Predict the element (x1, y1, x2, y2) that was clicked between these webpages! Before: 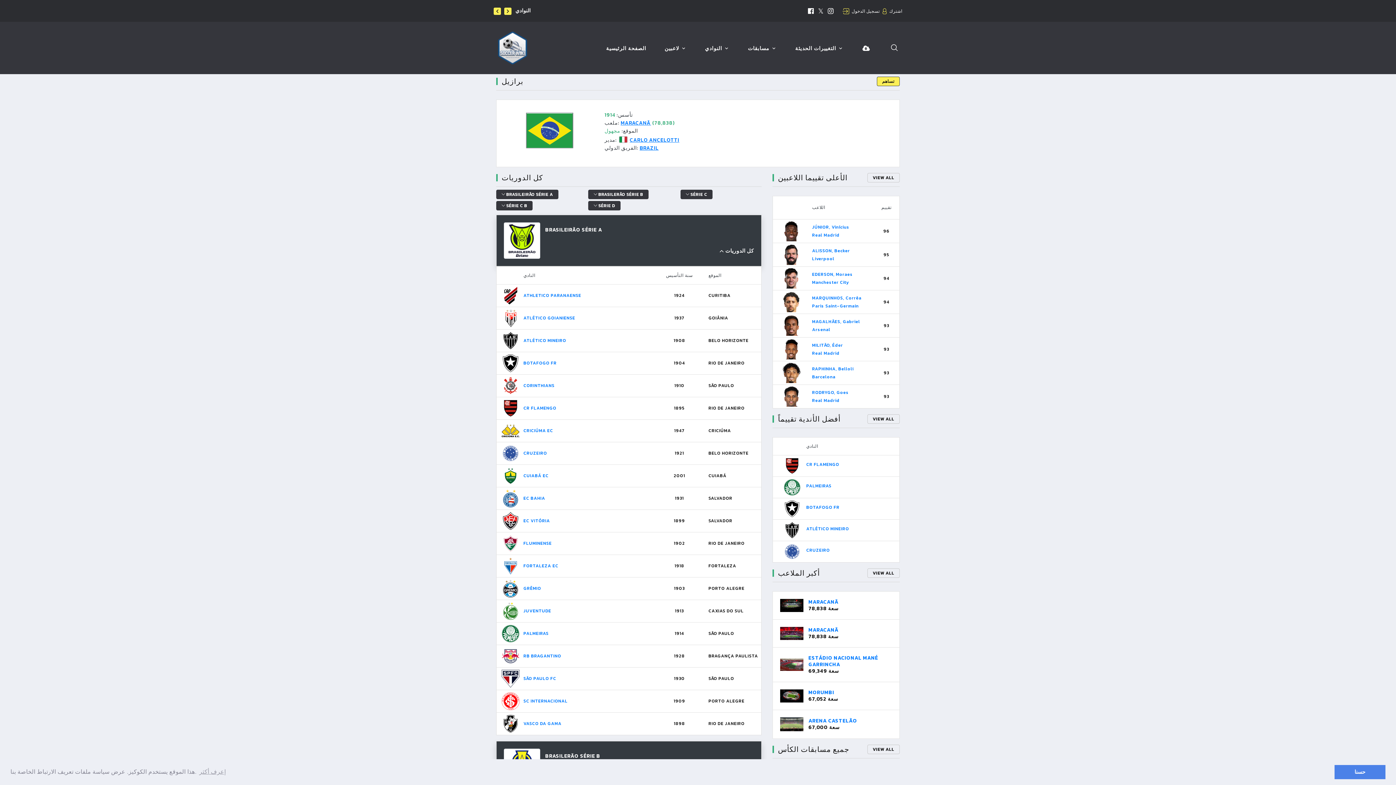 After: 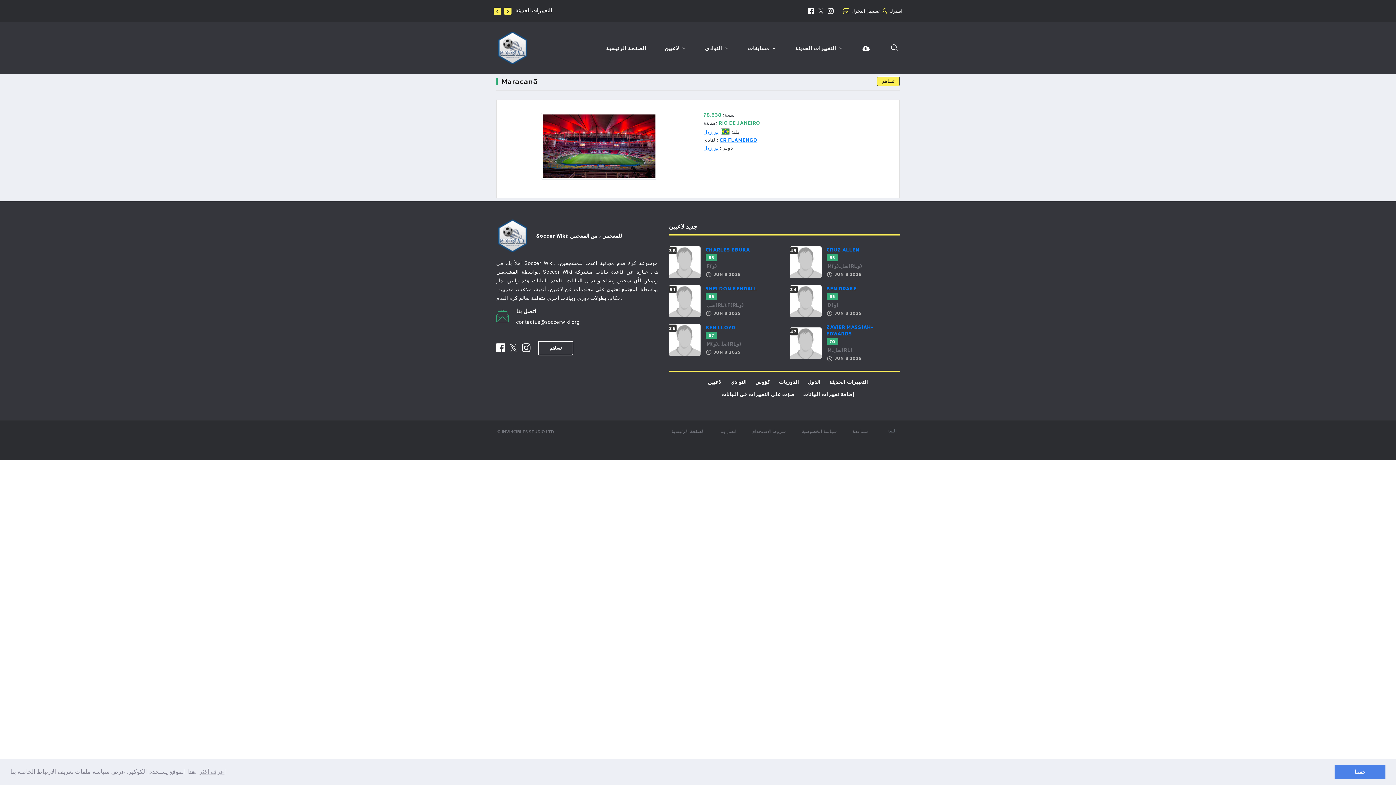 Action: bbox: (780, 627, 803, 640)